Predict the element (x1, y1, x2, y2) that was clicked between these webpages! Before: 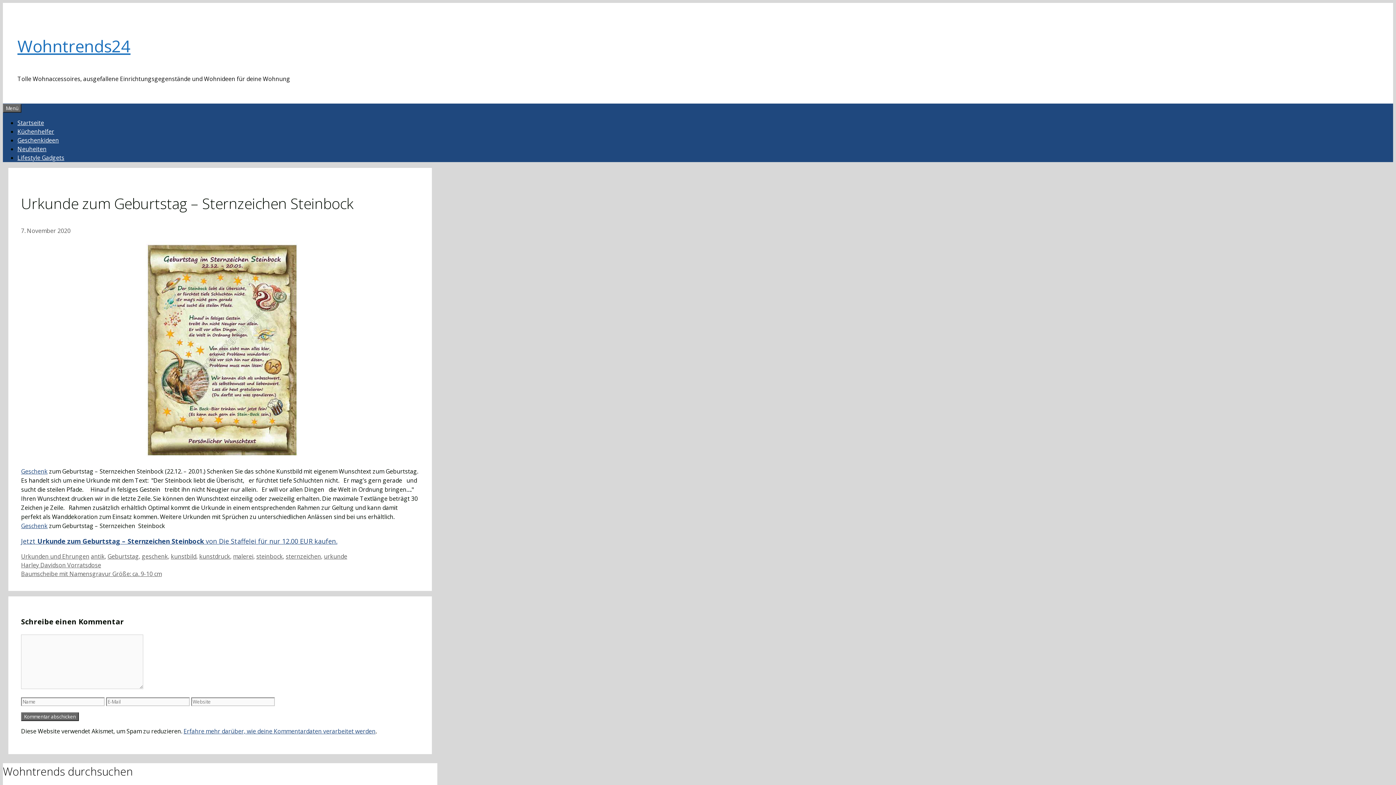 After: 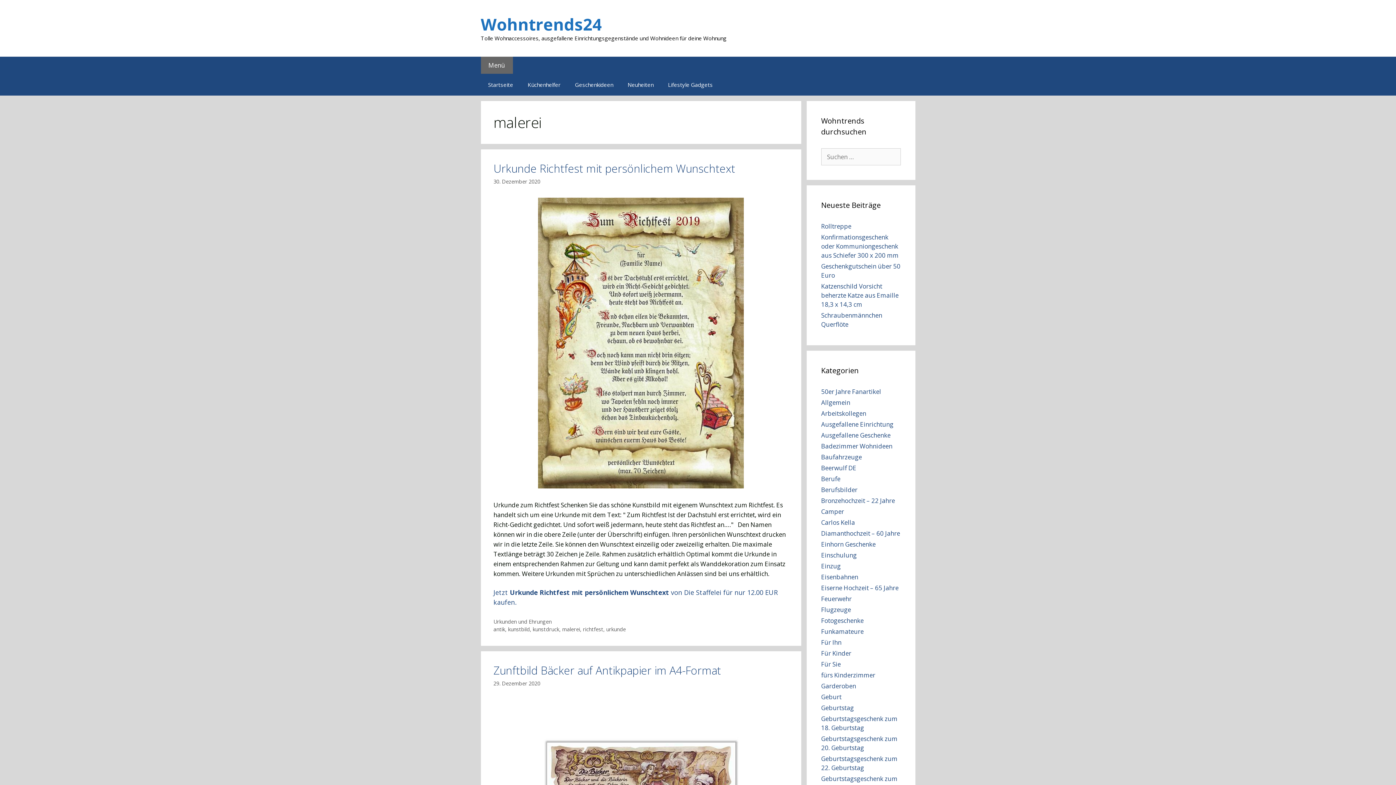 Action: bbox: (233, 552, 253, 560) label: malerei